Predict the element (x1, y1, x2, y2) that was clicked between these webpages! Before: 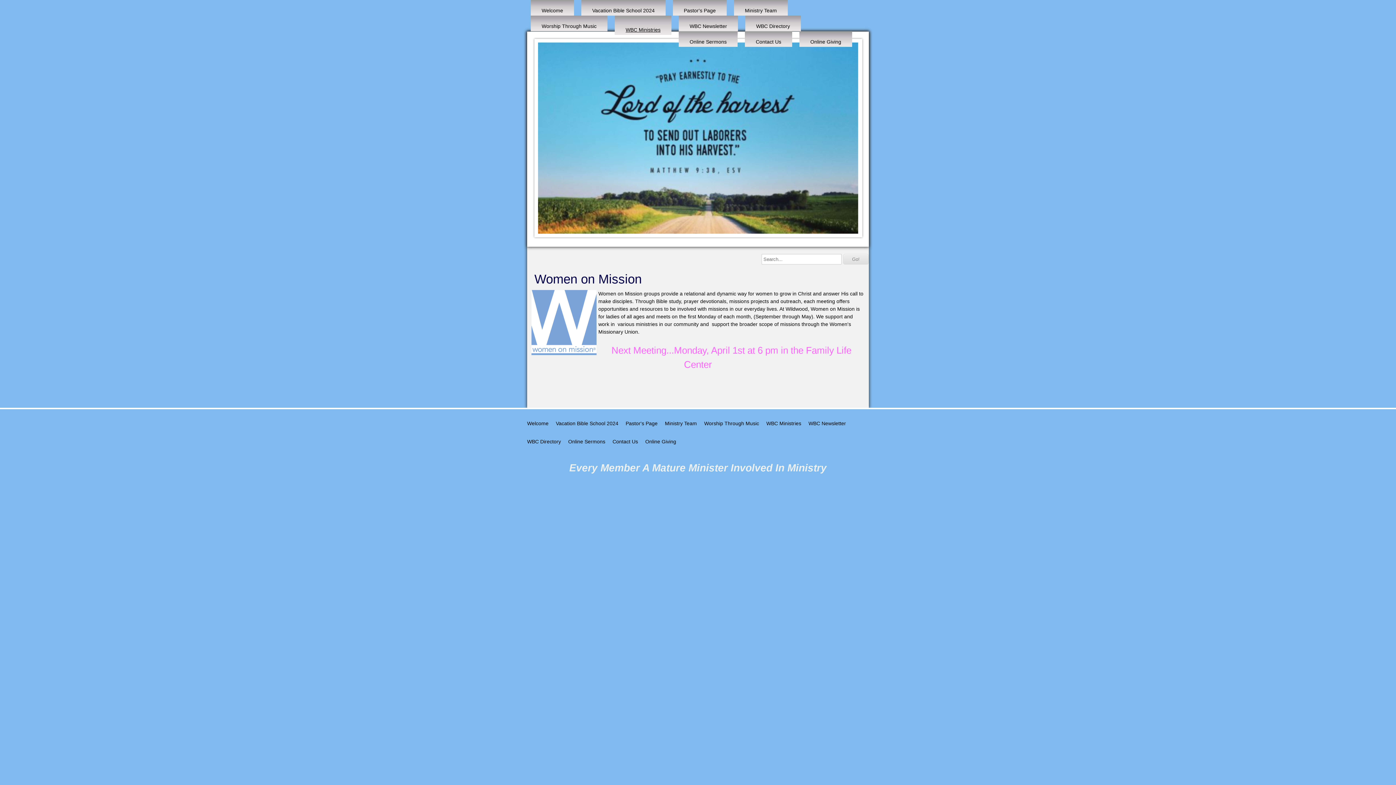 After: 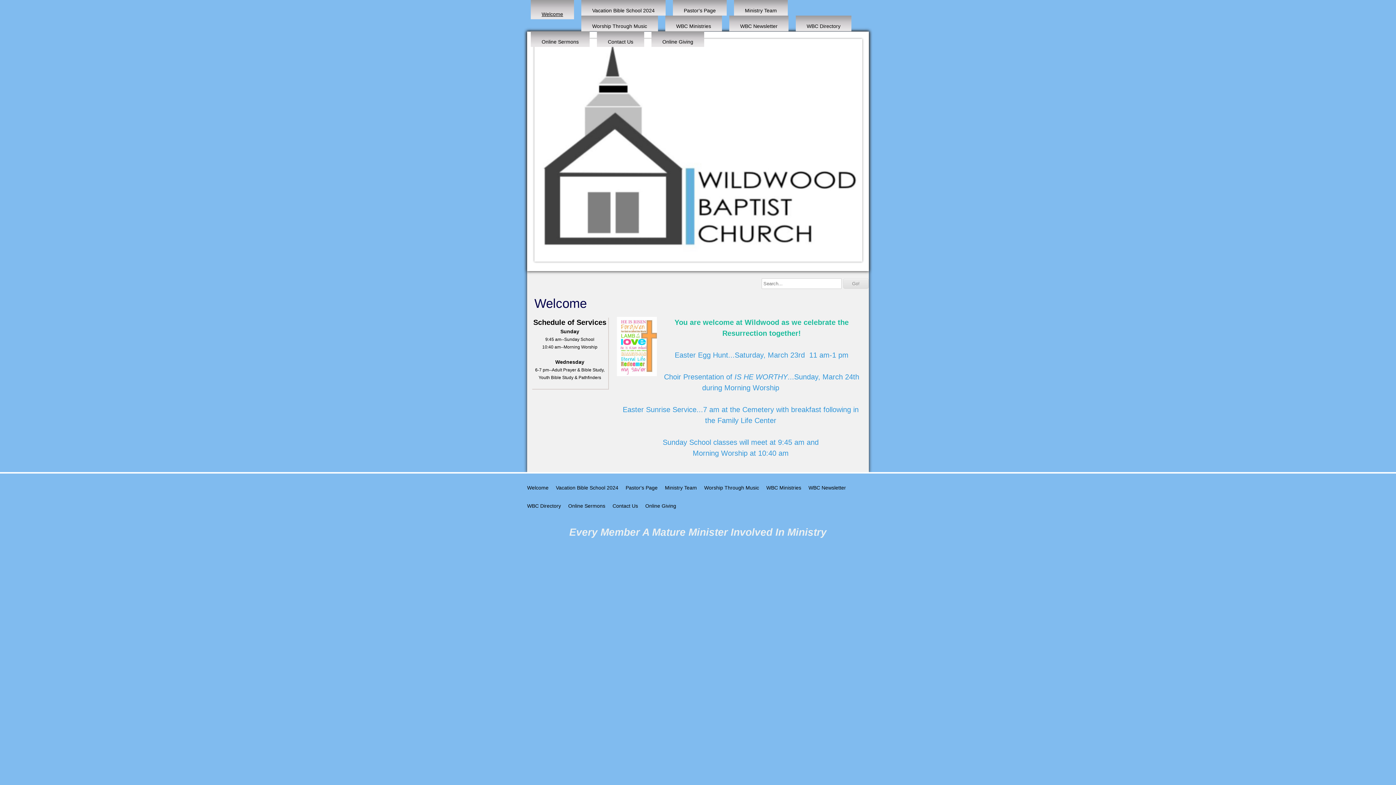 Action: label: Welcome bbox: (530, 0, 574, 15)